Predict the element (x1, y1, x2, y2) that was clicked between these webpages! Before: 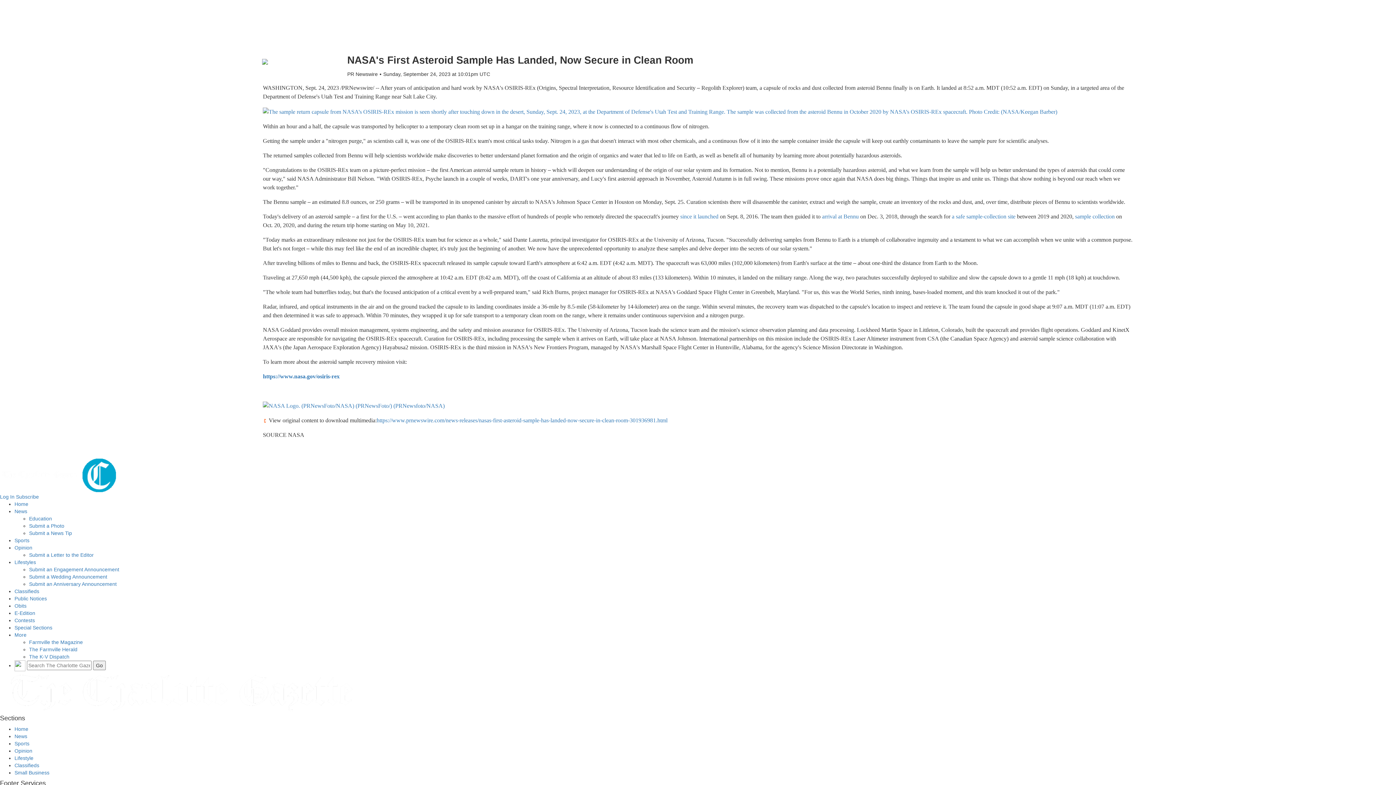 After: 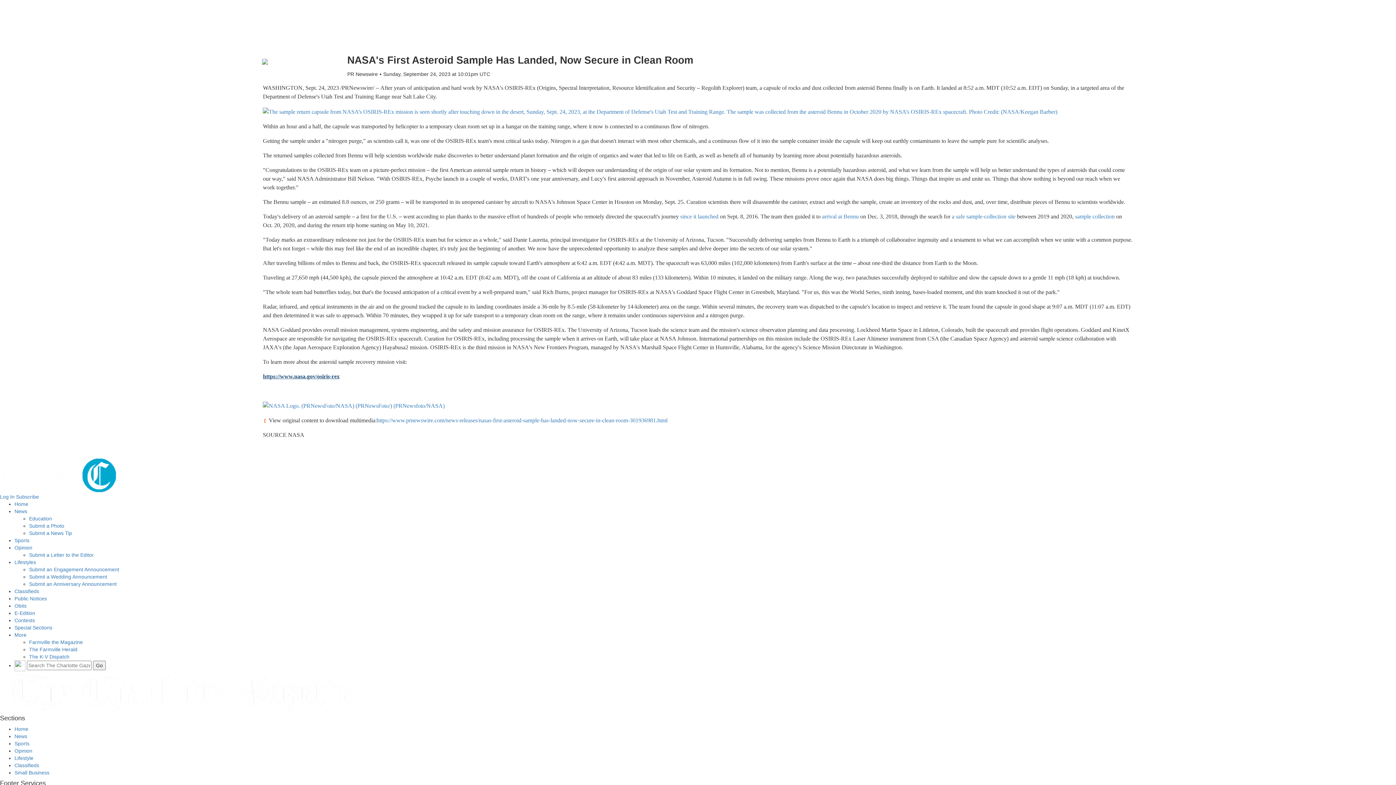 Action: label: https://www.nasa.gov/osiris-rex bbox: (262, 372, 339, 380)